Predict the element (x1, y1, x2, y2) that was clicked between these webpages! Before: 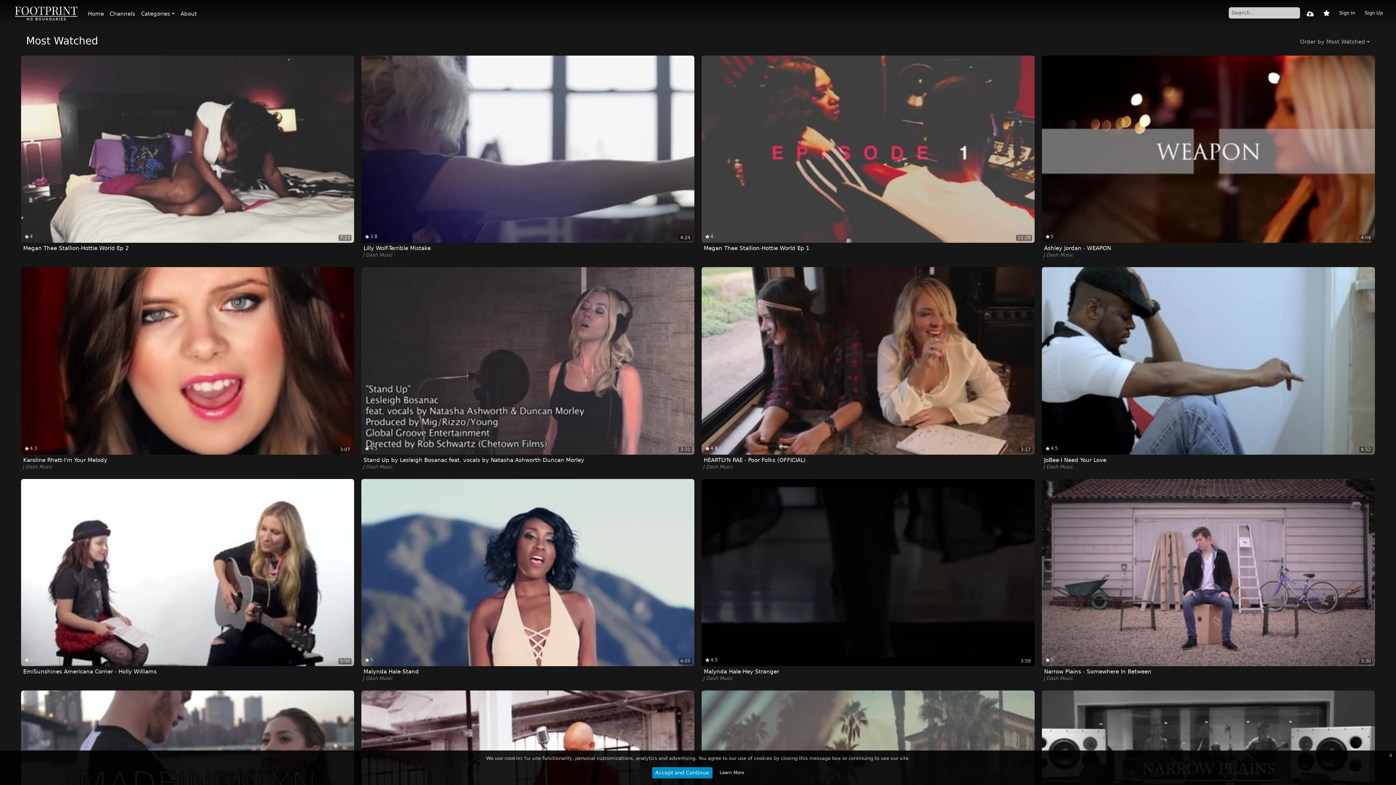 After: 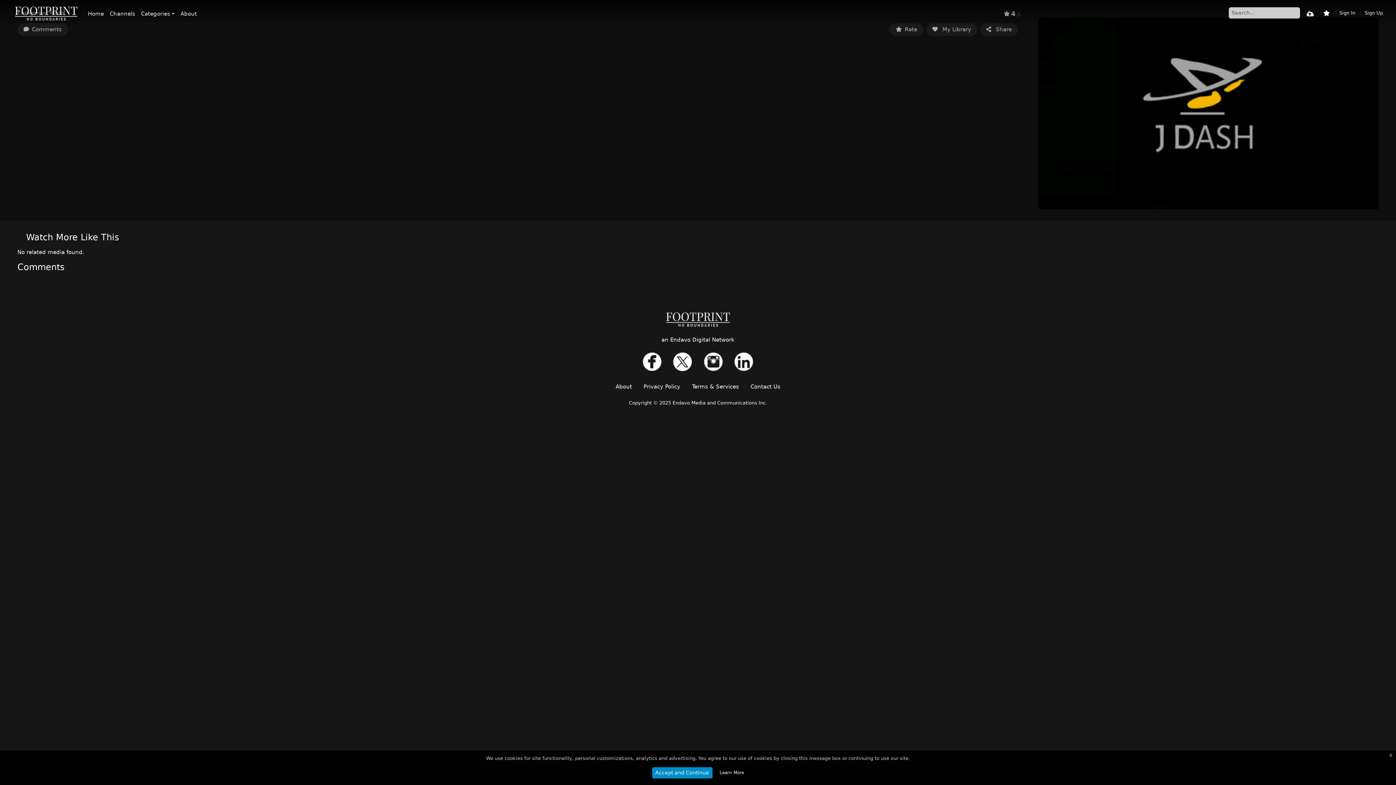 Action: label: 11:28
4
Megan Thee Stallion-Hottie World Ep 1 bbox: (701, 55, 1034, 251)